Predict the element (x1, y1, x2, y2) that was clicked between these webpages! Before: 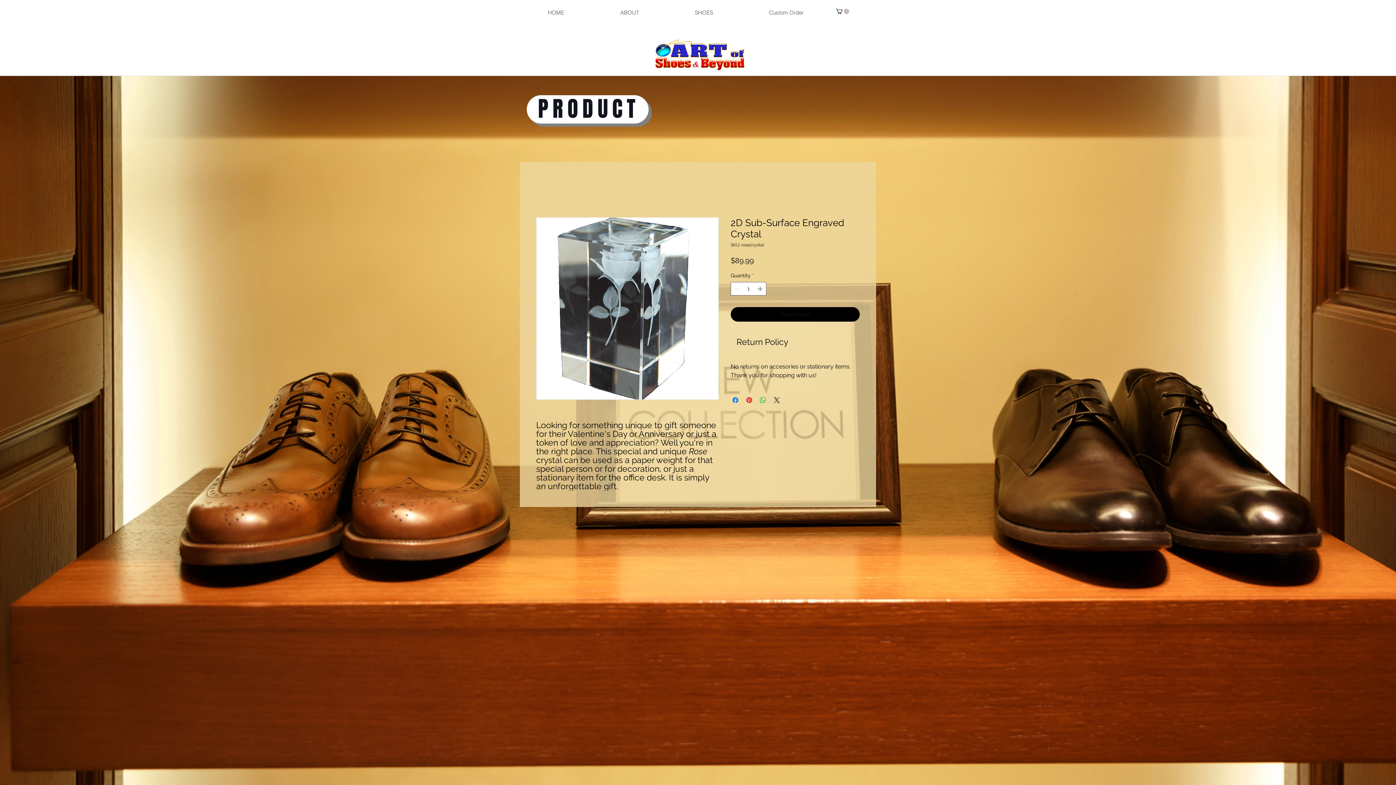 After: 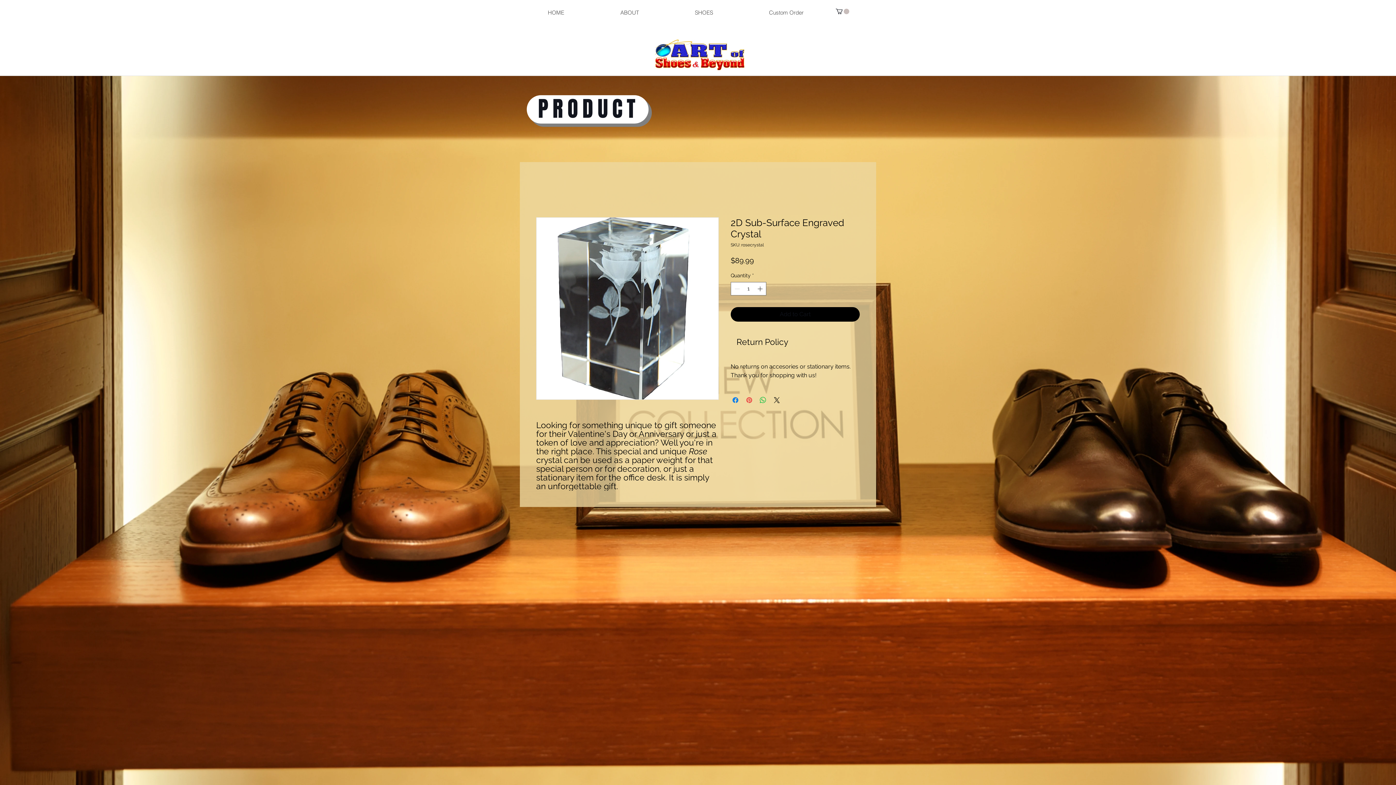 Action: bbox: (745, 396, 753, 404) label: Pin on Pinterest